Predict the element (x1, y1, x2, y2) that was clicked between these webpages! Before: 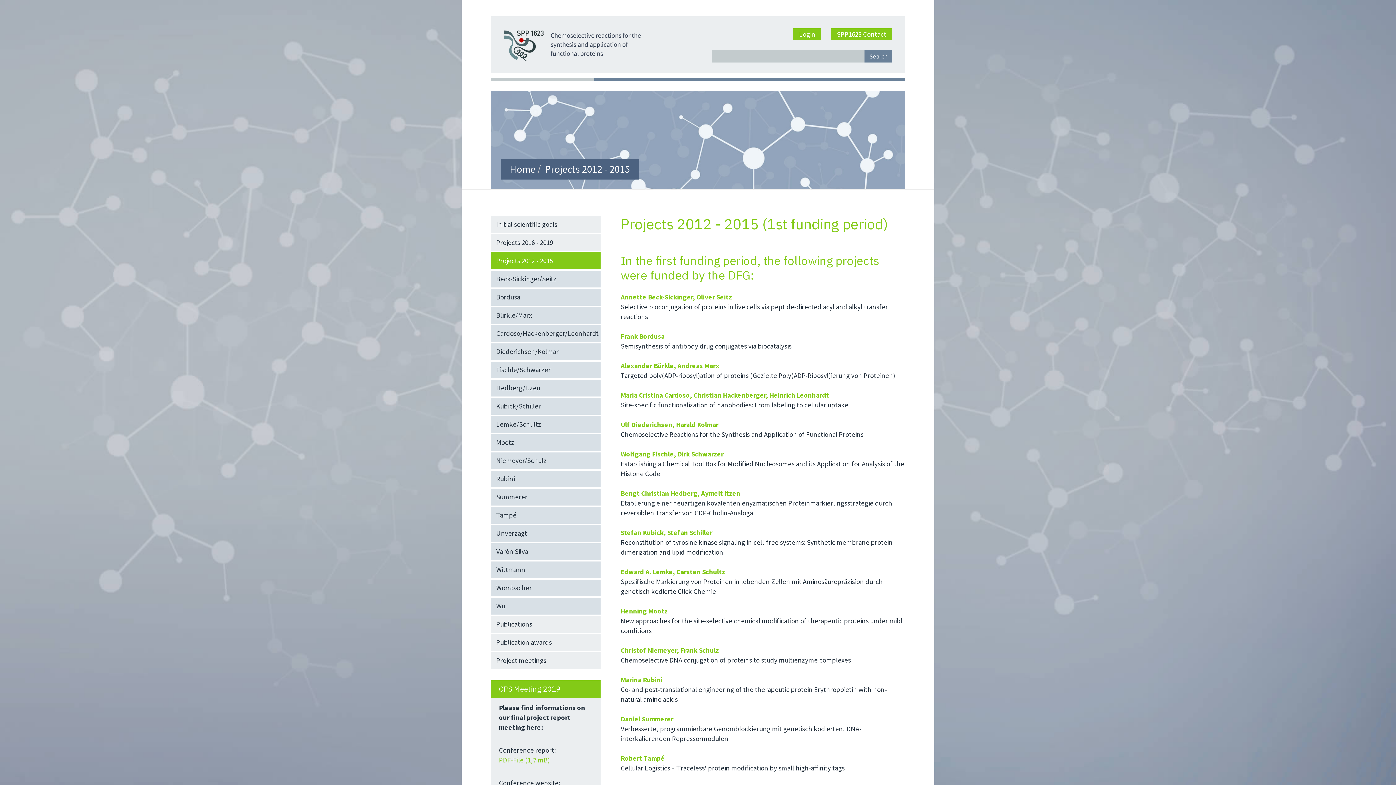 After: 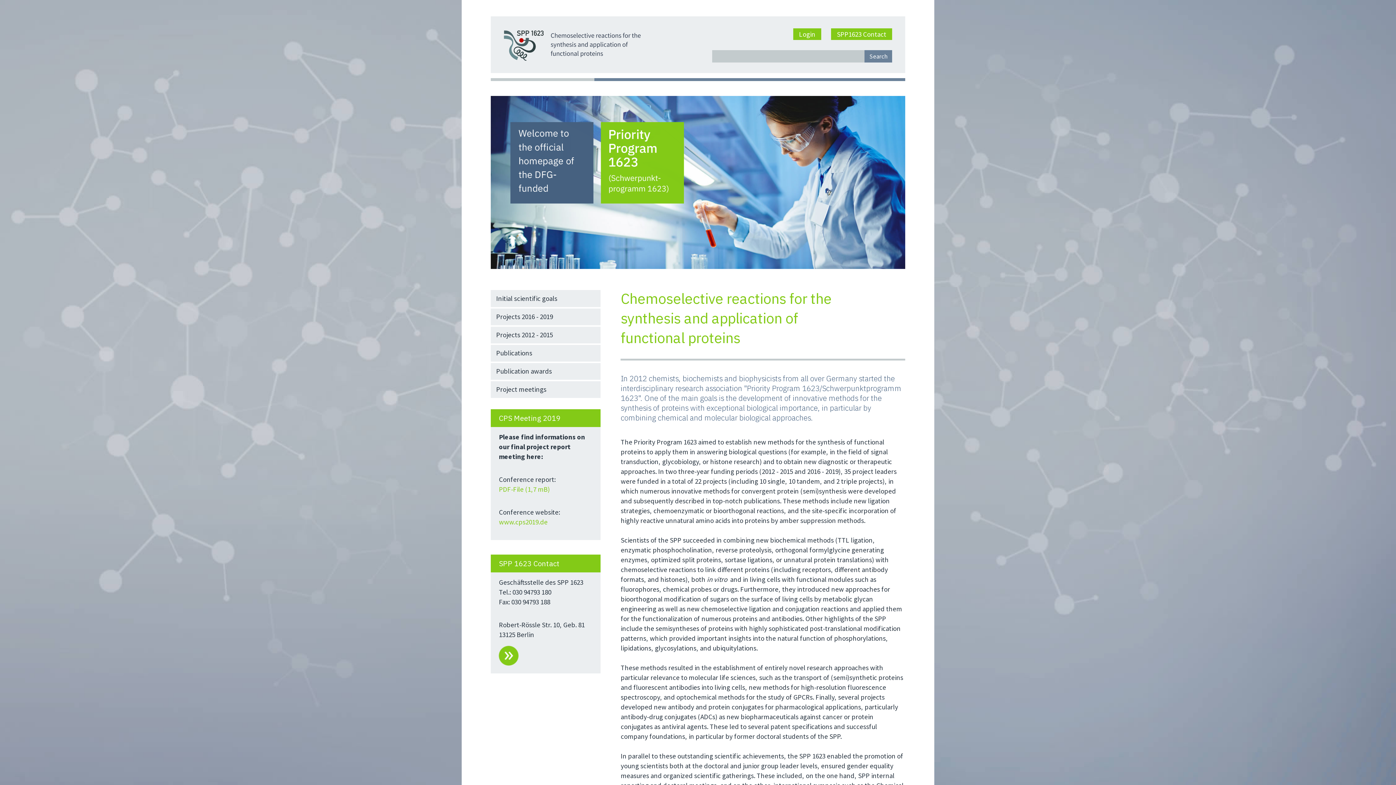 Action: bbox: (496, 22, 656, 66)